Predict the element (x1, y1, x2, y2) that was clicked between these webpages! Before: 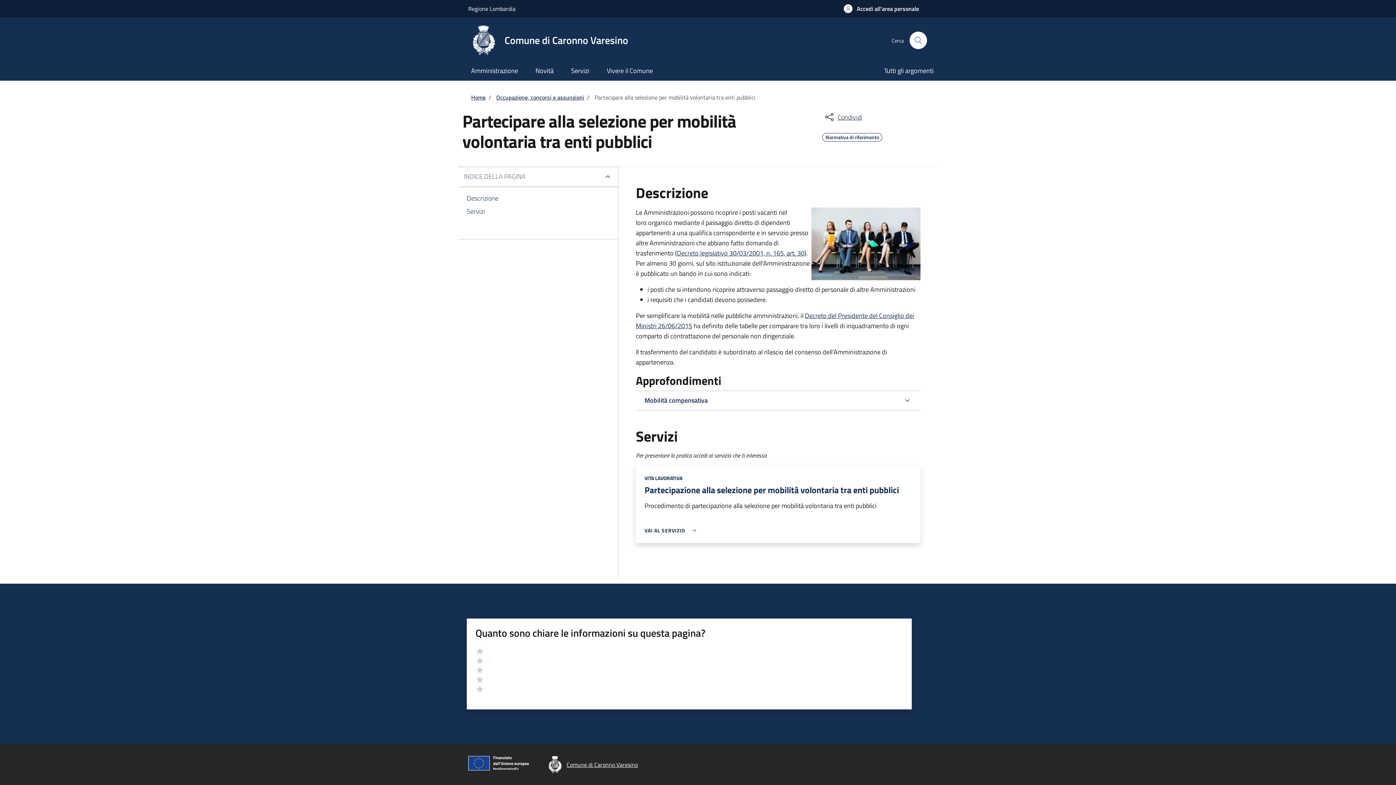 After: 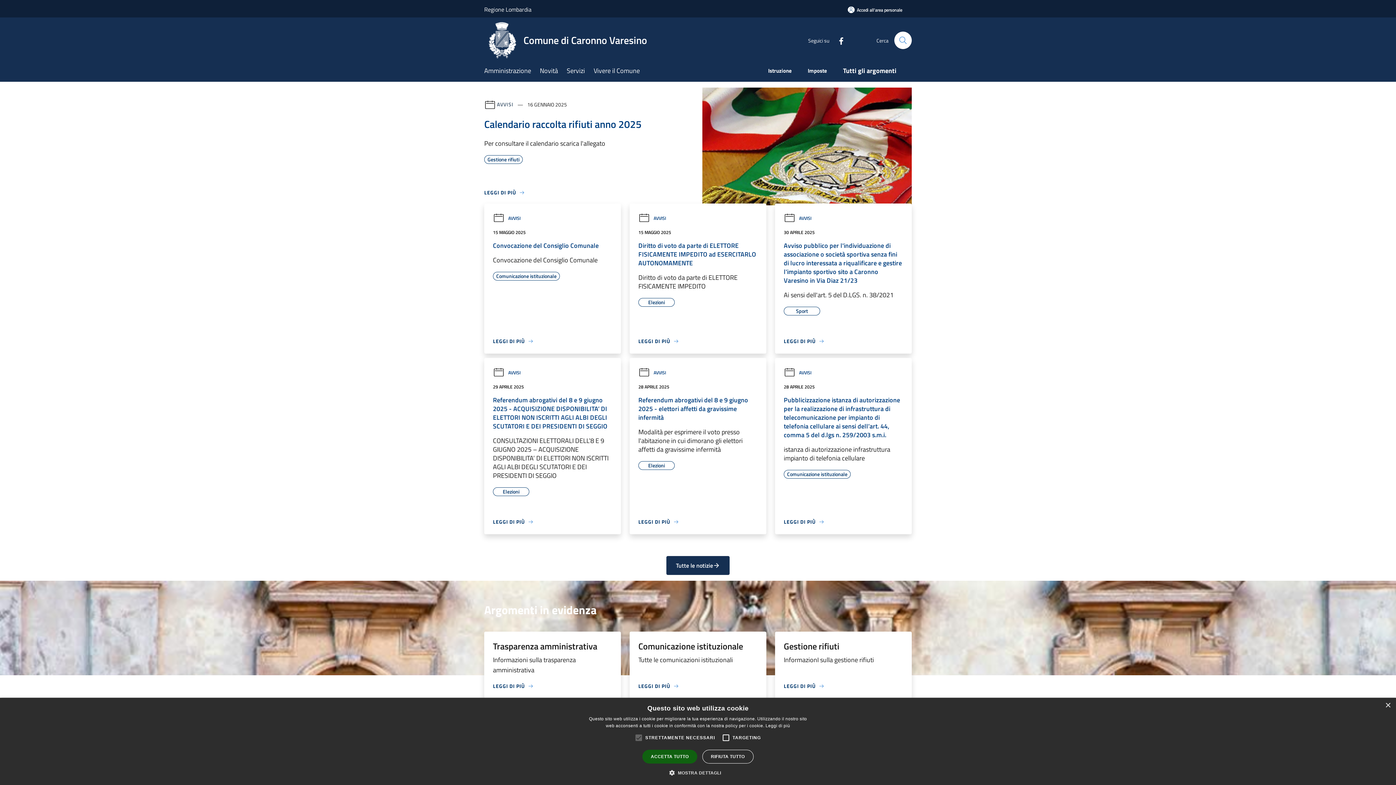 Action: bbox: (546, 756, 927, 773) label: Comune di Caronno Varesino